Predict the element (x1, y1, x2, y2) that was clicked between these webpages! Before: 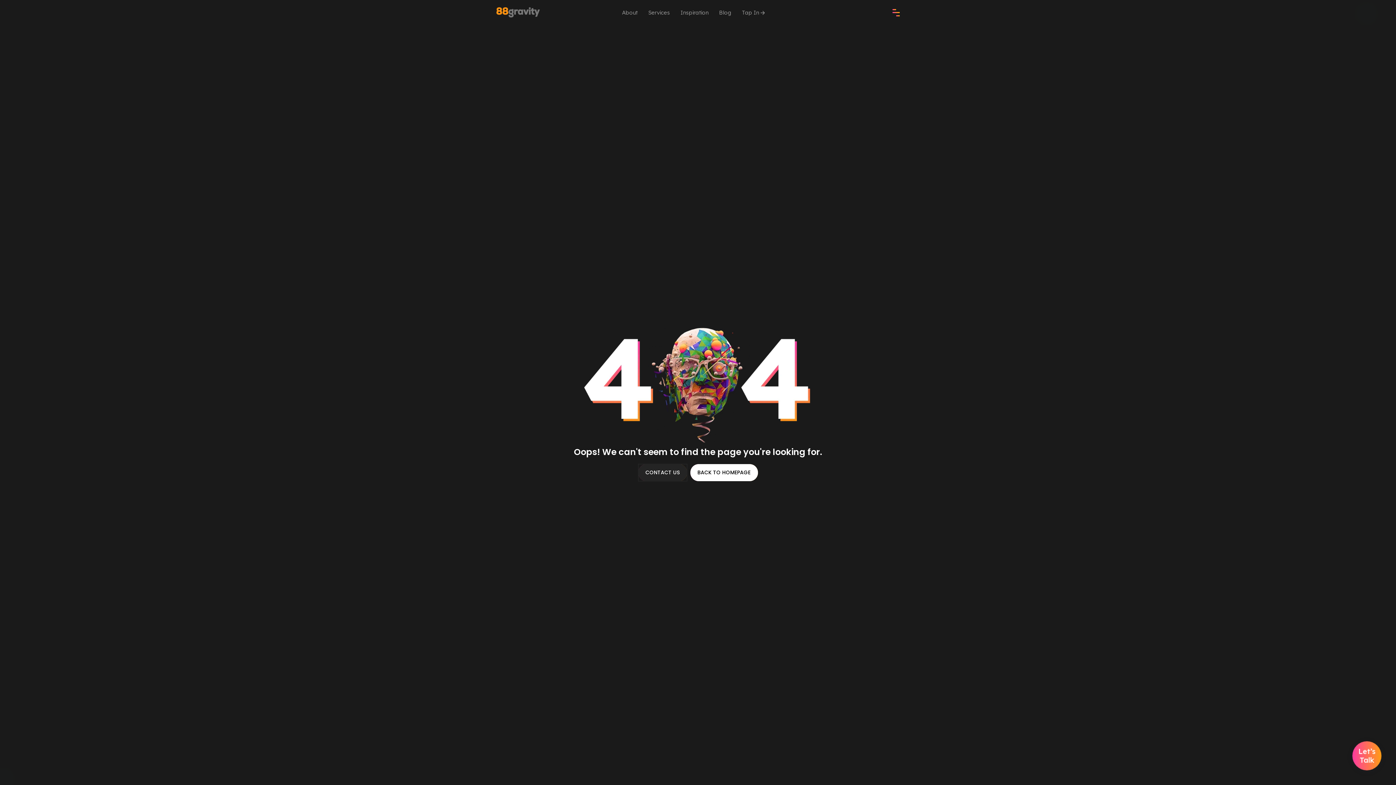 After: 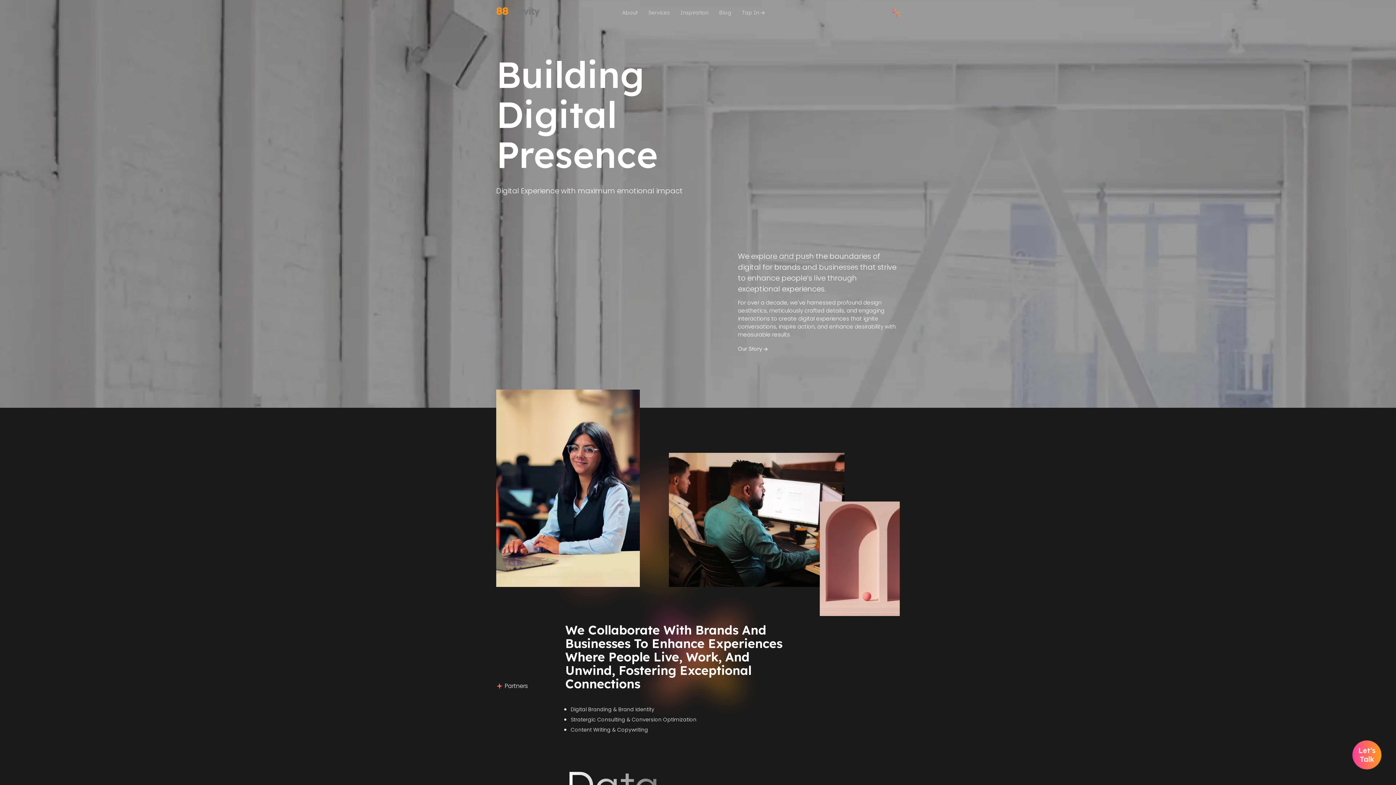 Action: label: About bbox: (622, 8, 637, 15)